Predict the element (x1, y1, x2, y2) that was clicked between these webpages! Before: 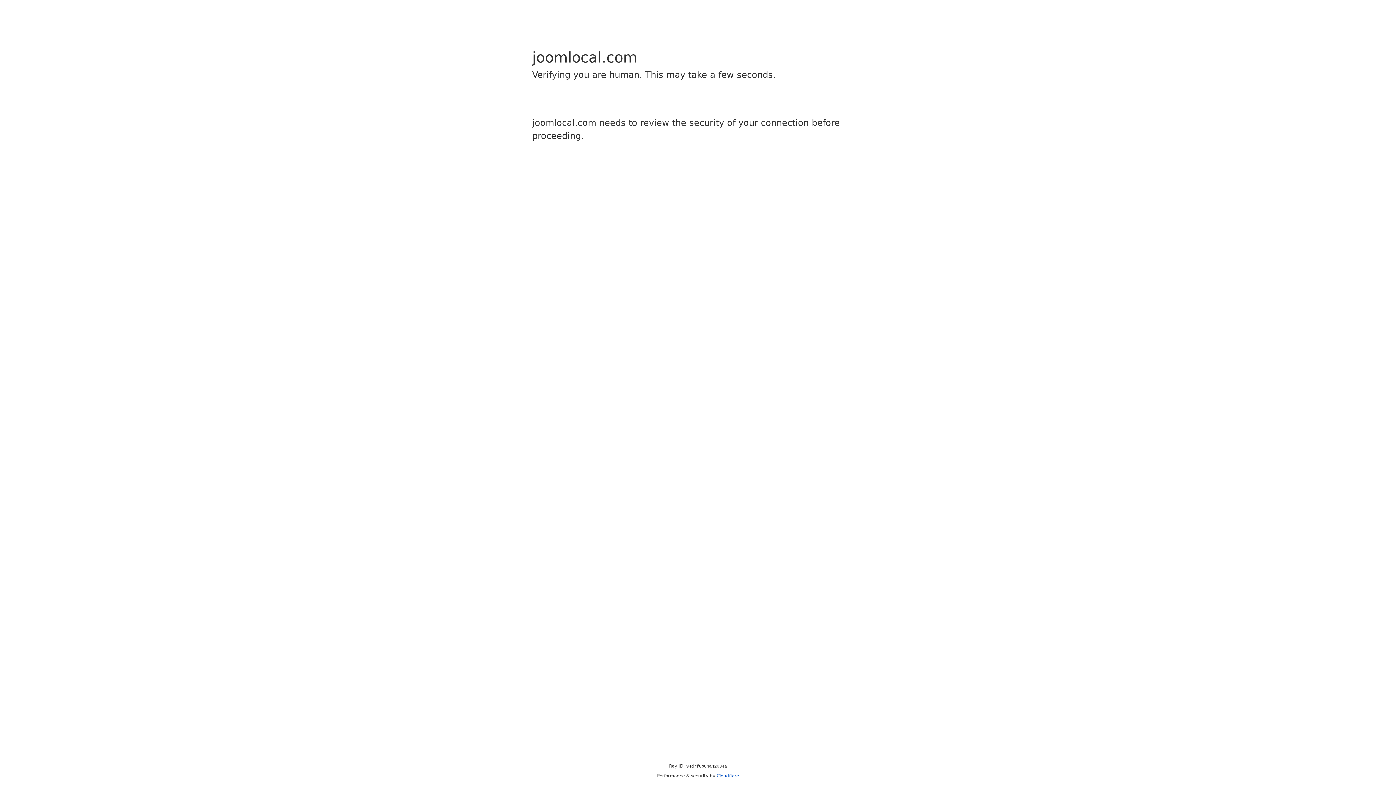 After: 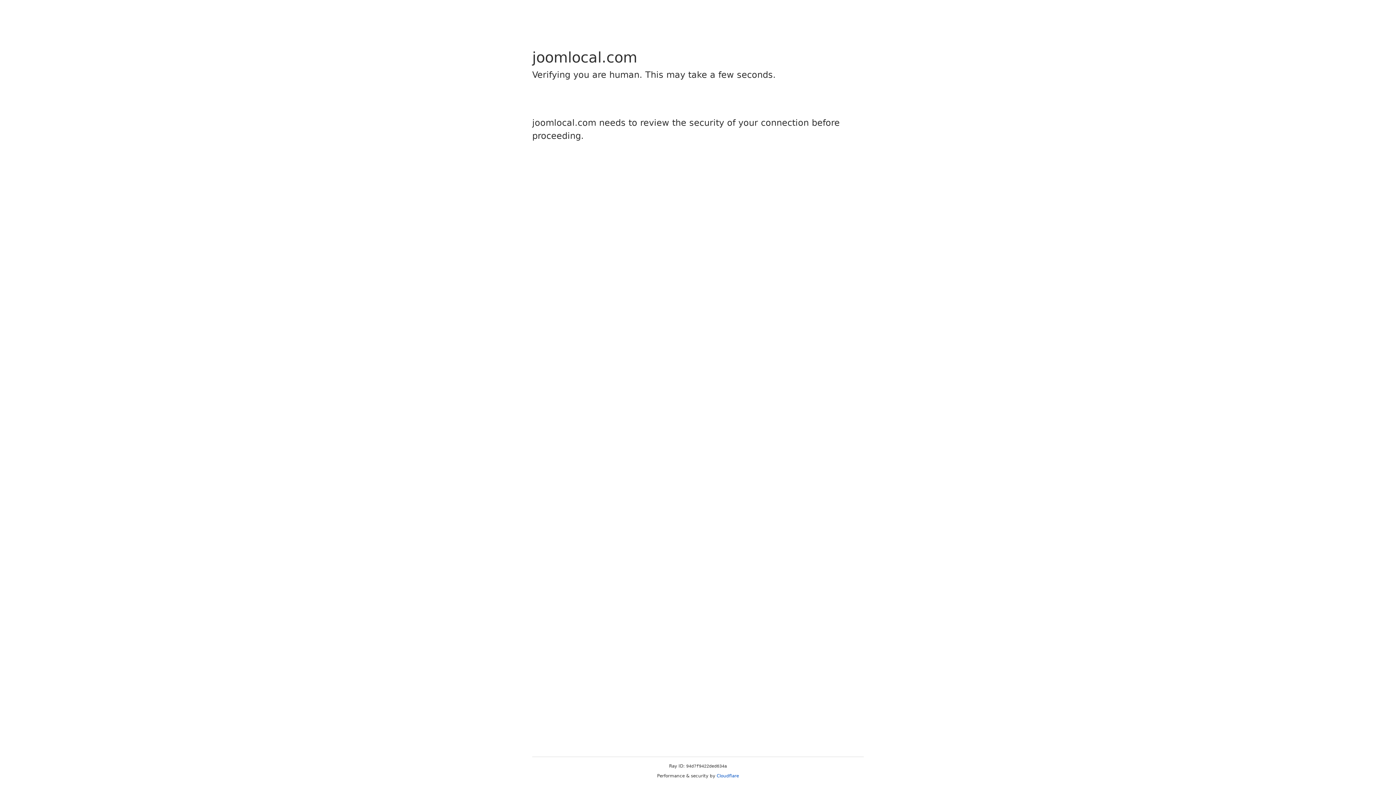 Action: bbox: (716, 773, 739, 778) label: Cloudflare